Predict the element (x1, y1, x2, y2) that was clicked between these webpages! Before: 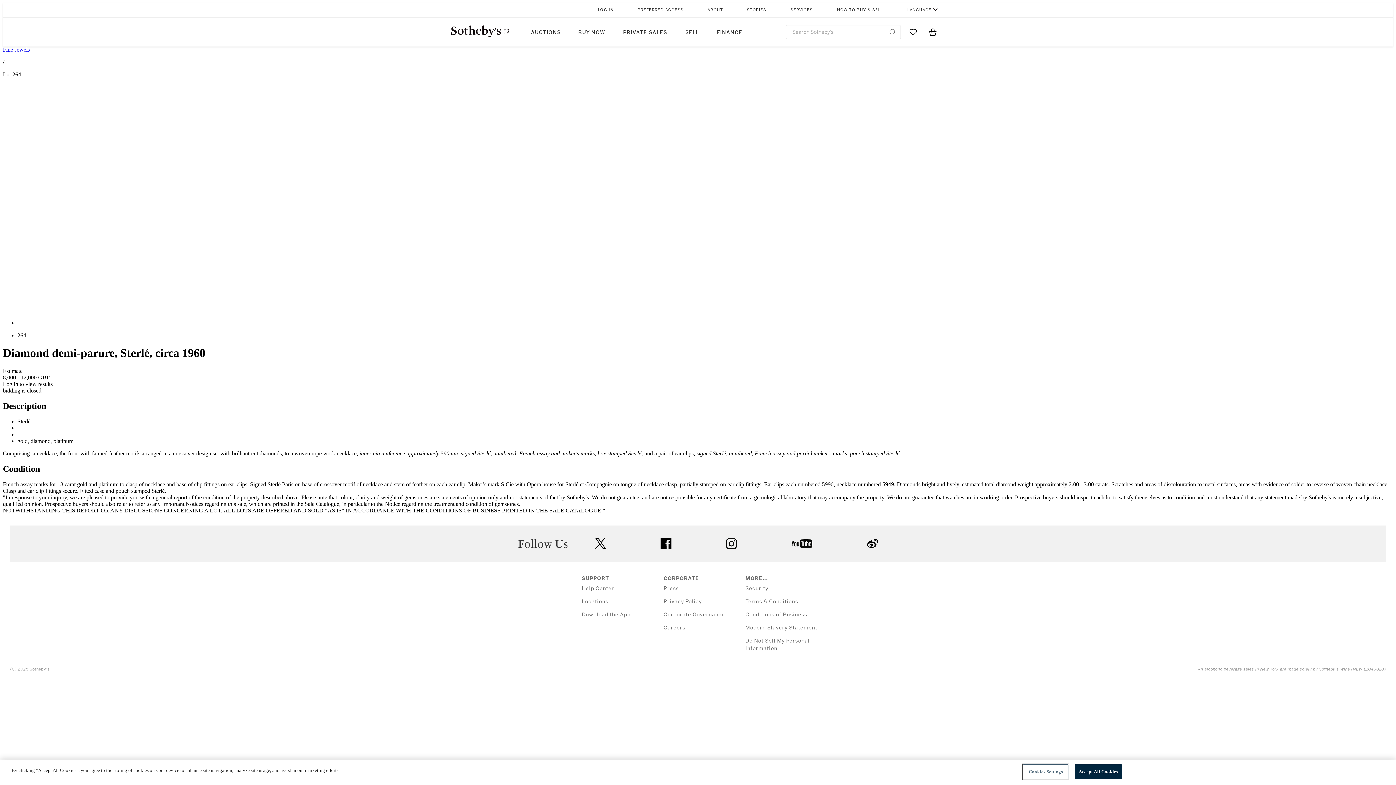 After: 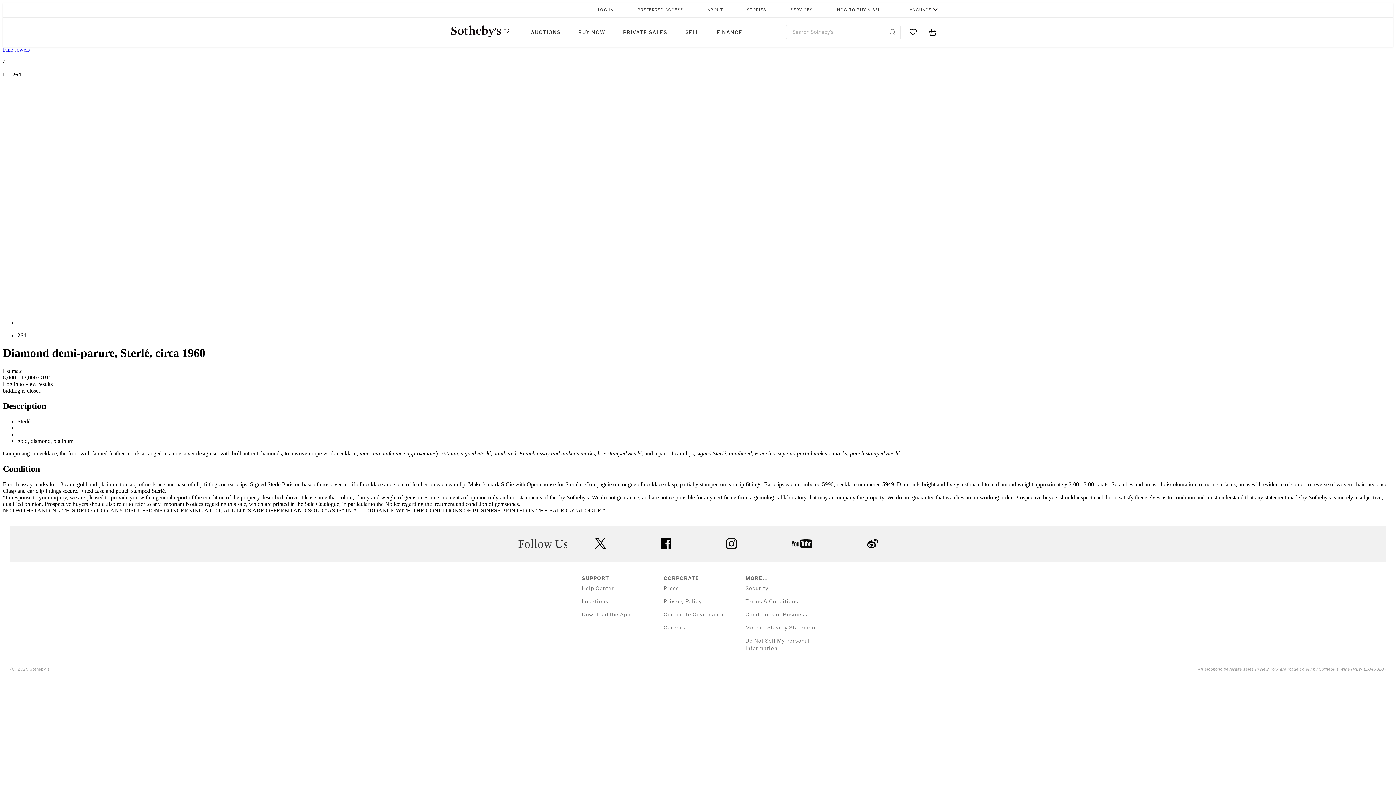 Action: label: SERVICES bbox: (789, 2, 813, 17)